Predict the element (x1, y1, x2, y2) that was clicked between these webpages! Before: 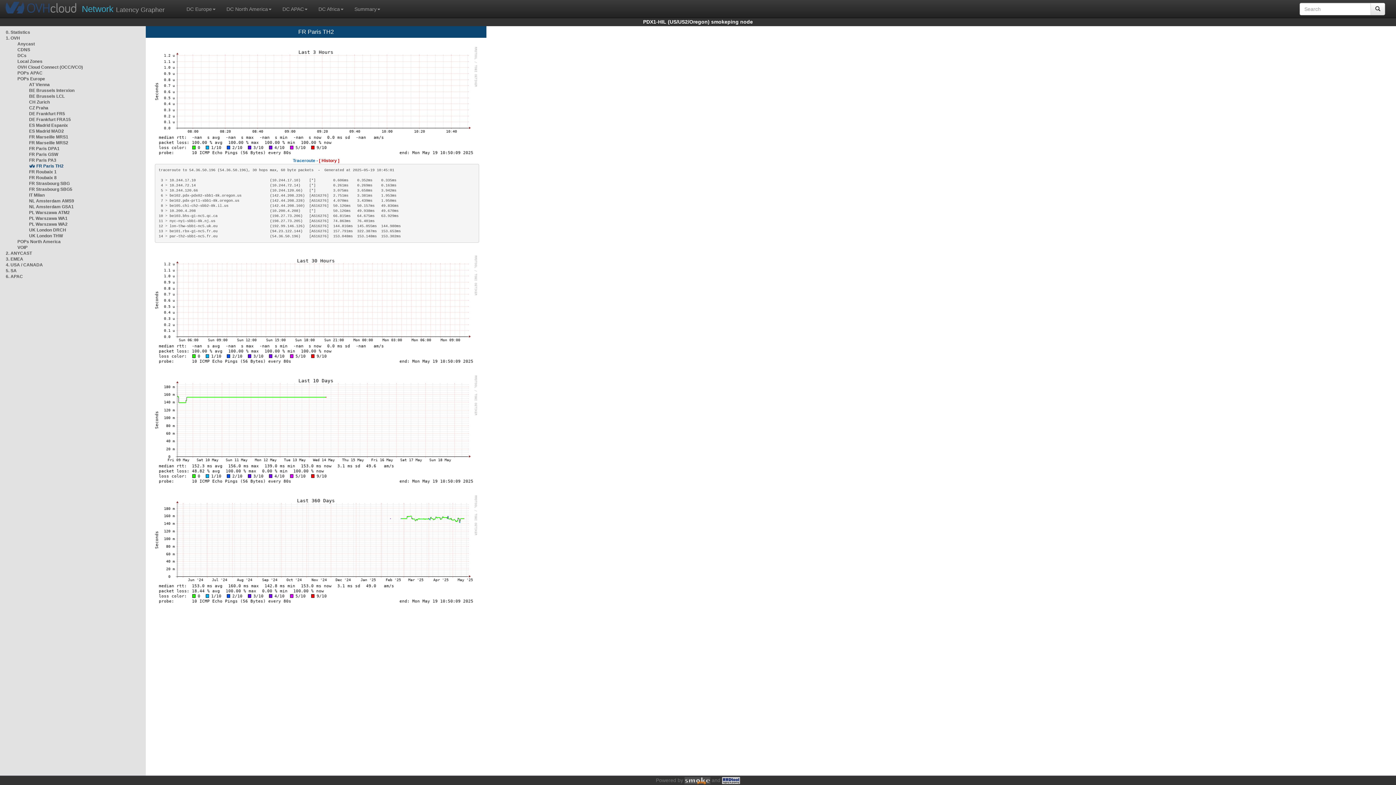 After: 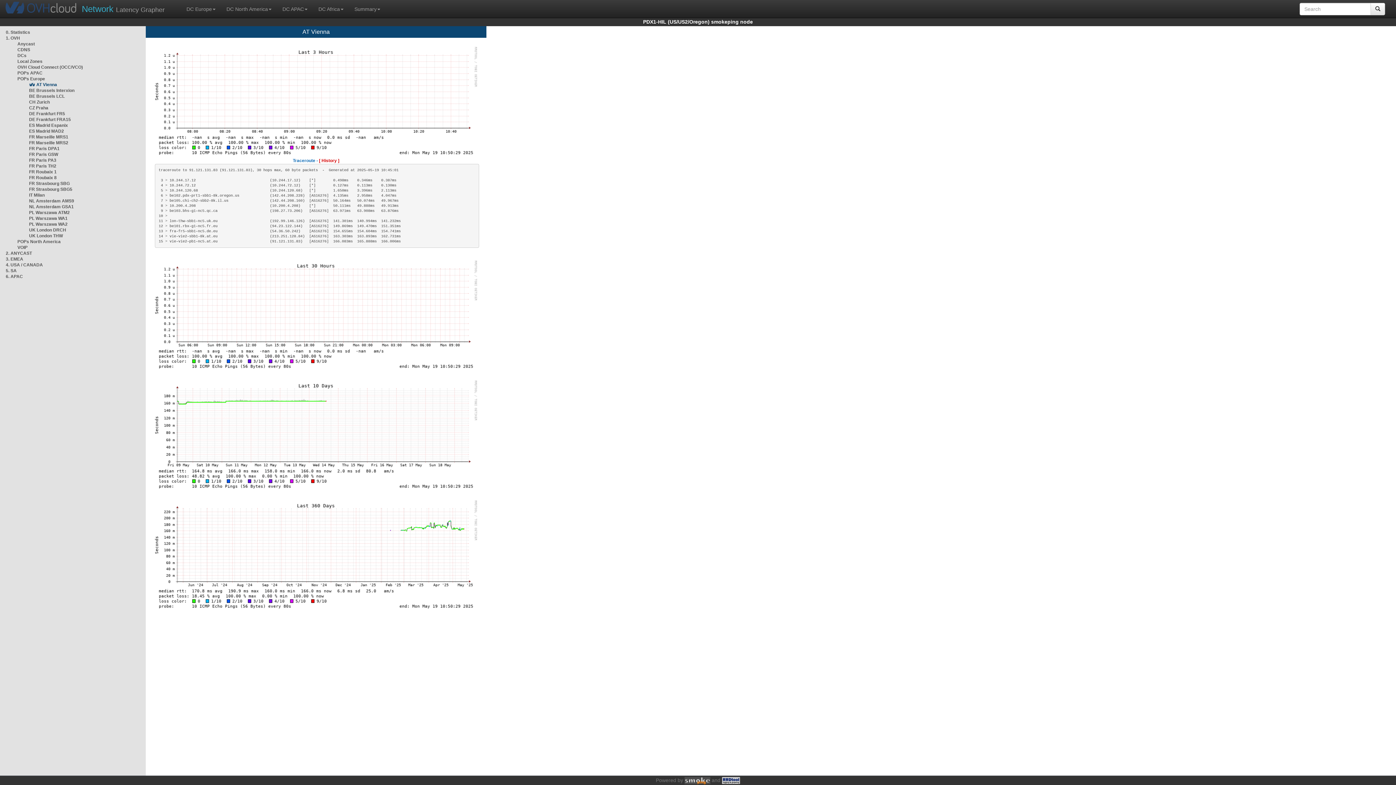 Action: bbox: (29, 82, 49, 87) label: AT Vienna